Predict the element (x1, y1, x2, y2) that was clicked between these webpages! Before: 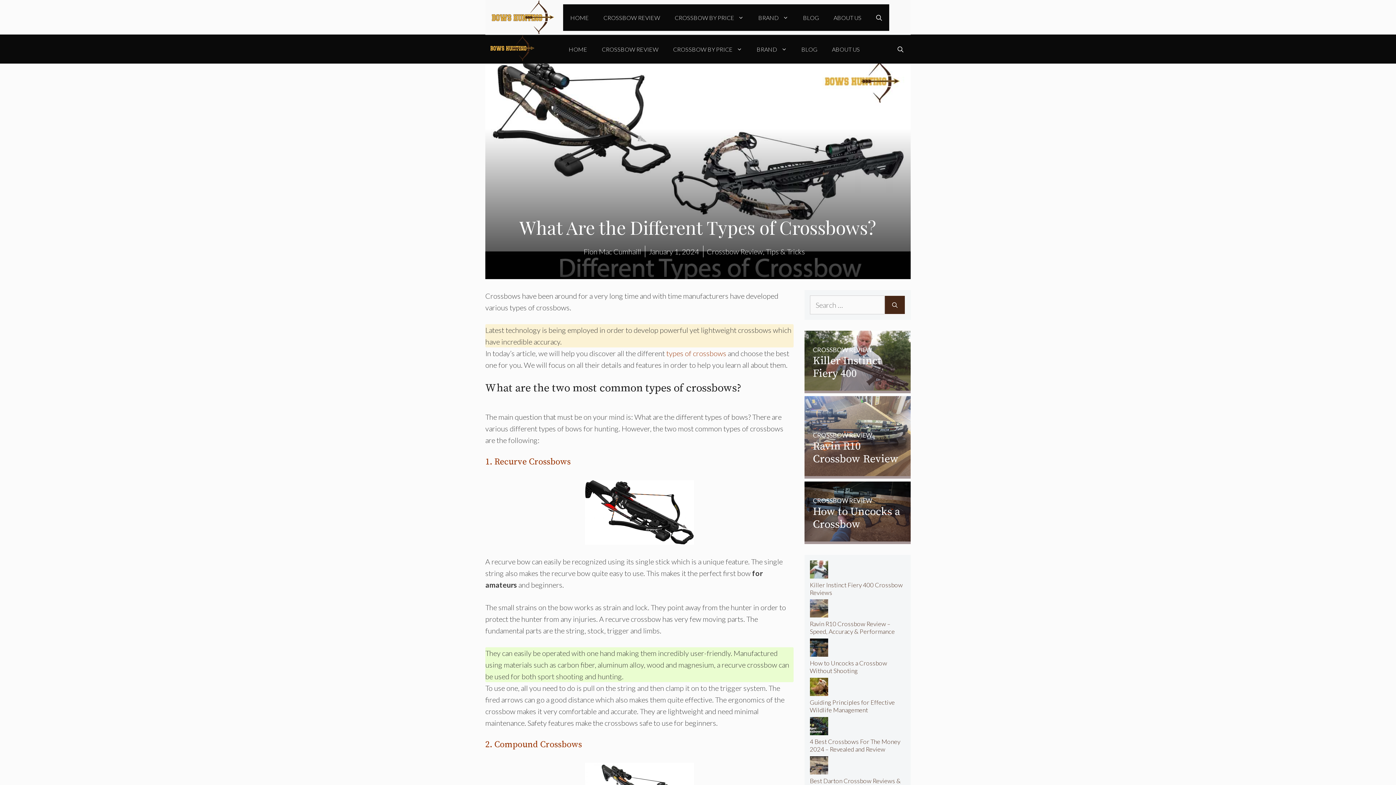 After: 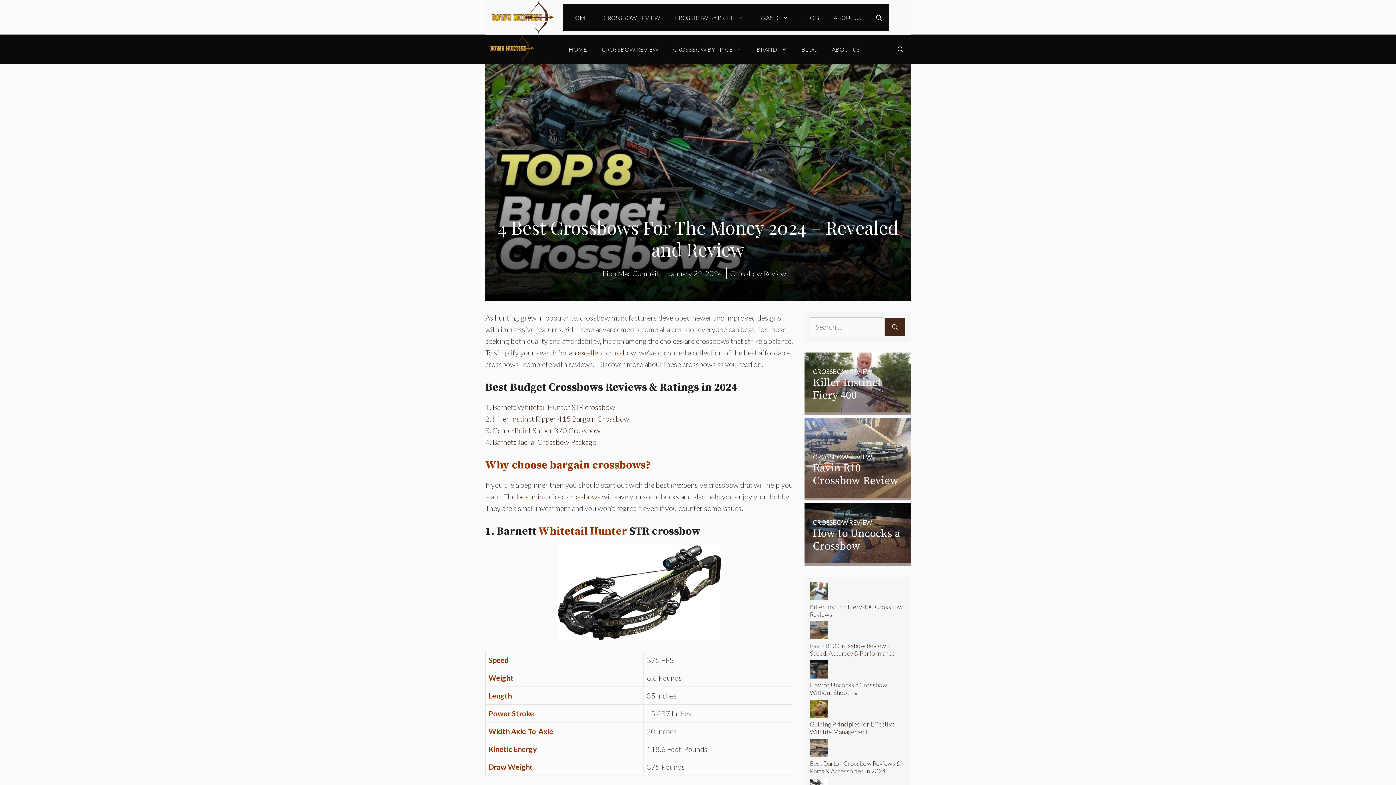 Action: label: 4 Best Crossbows For The Money 2024 – Revealed and Review bbox: (810, 738, 900, 753)